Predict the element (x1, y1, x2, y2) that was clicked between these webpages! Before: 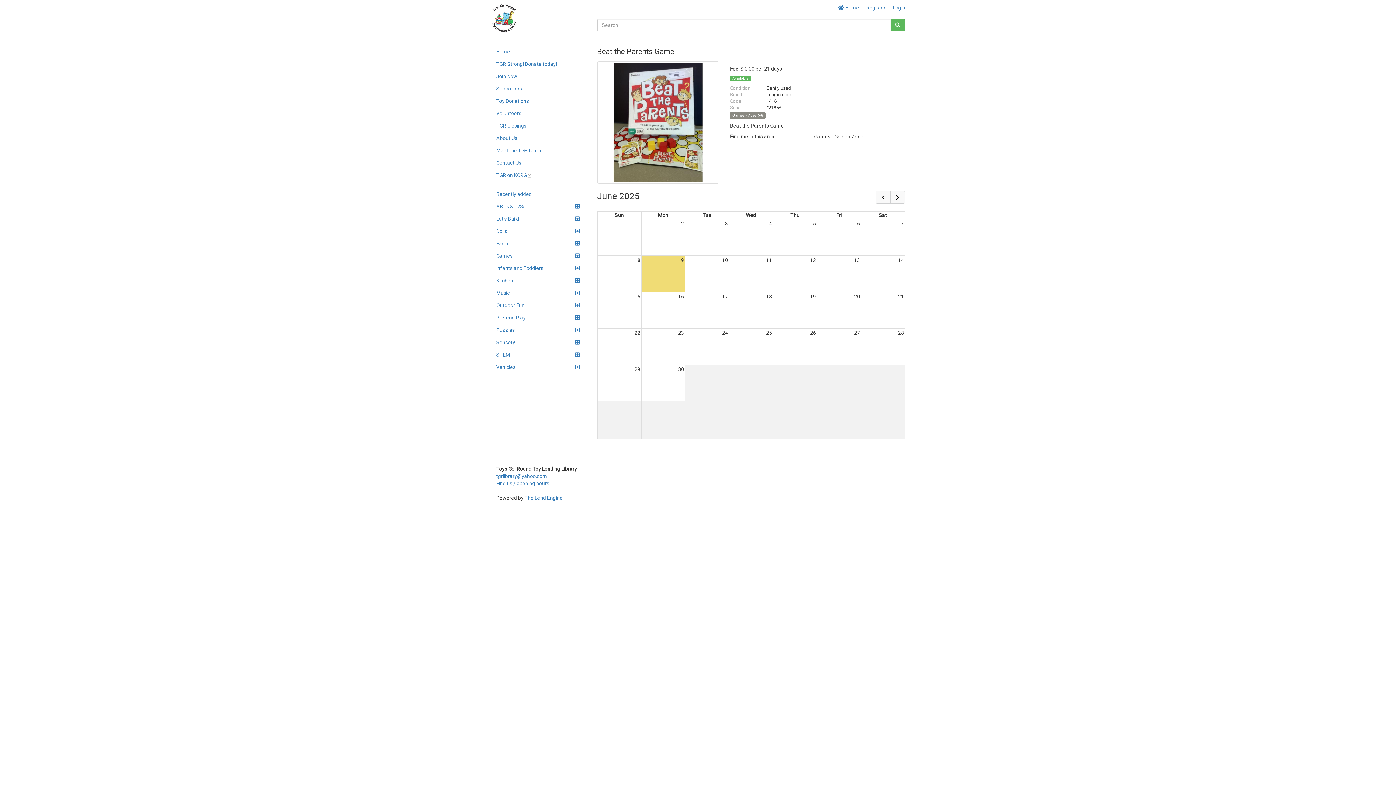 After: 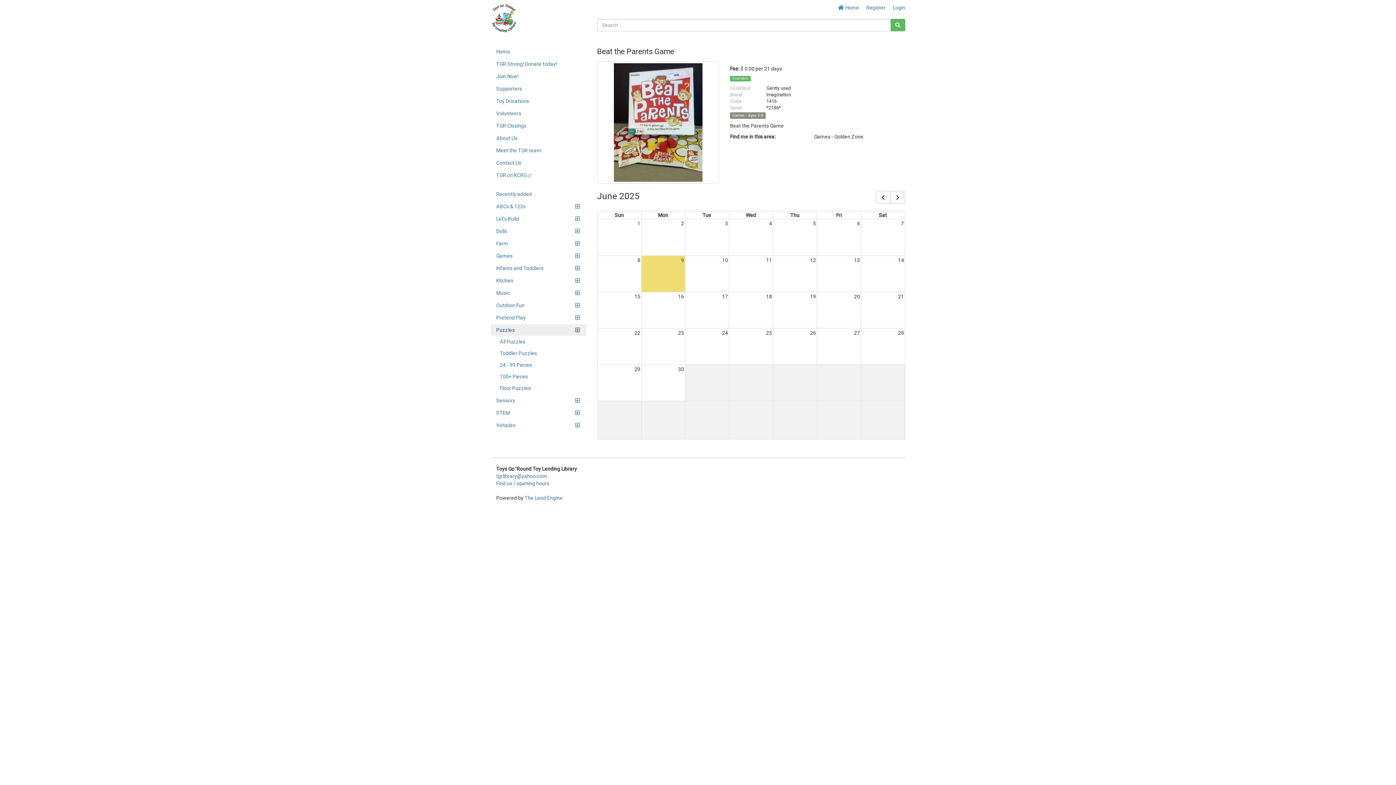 Action: bbox: (490, 324, 586, 336) label: Puzzles